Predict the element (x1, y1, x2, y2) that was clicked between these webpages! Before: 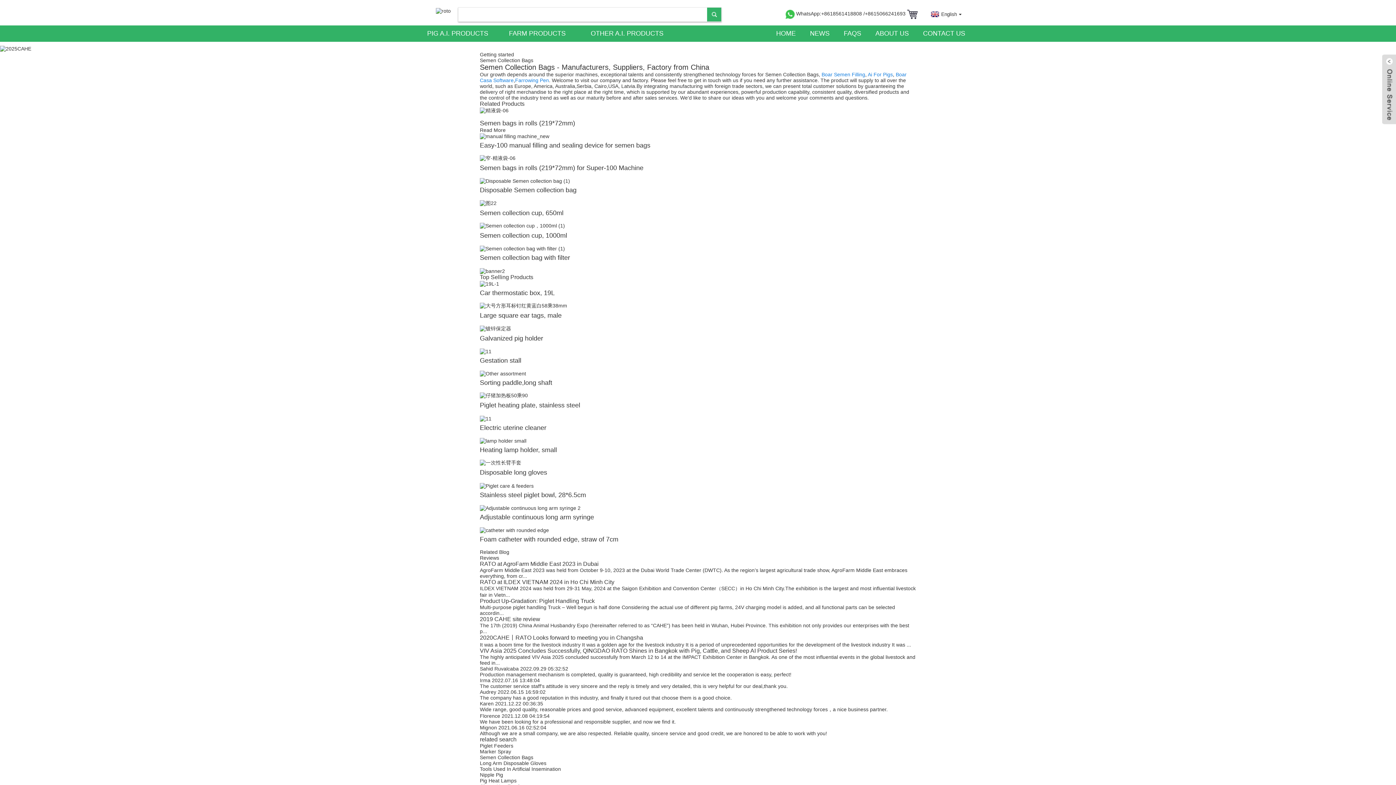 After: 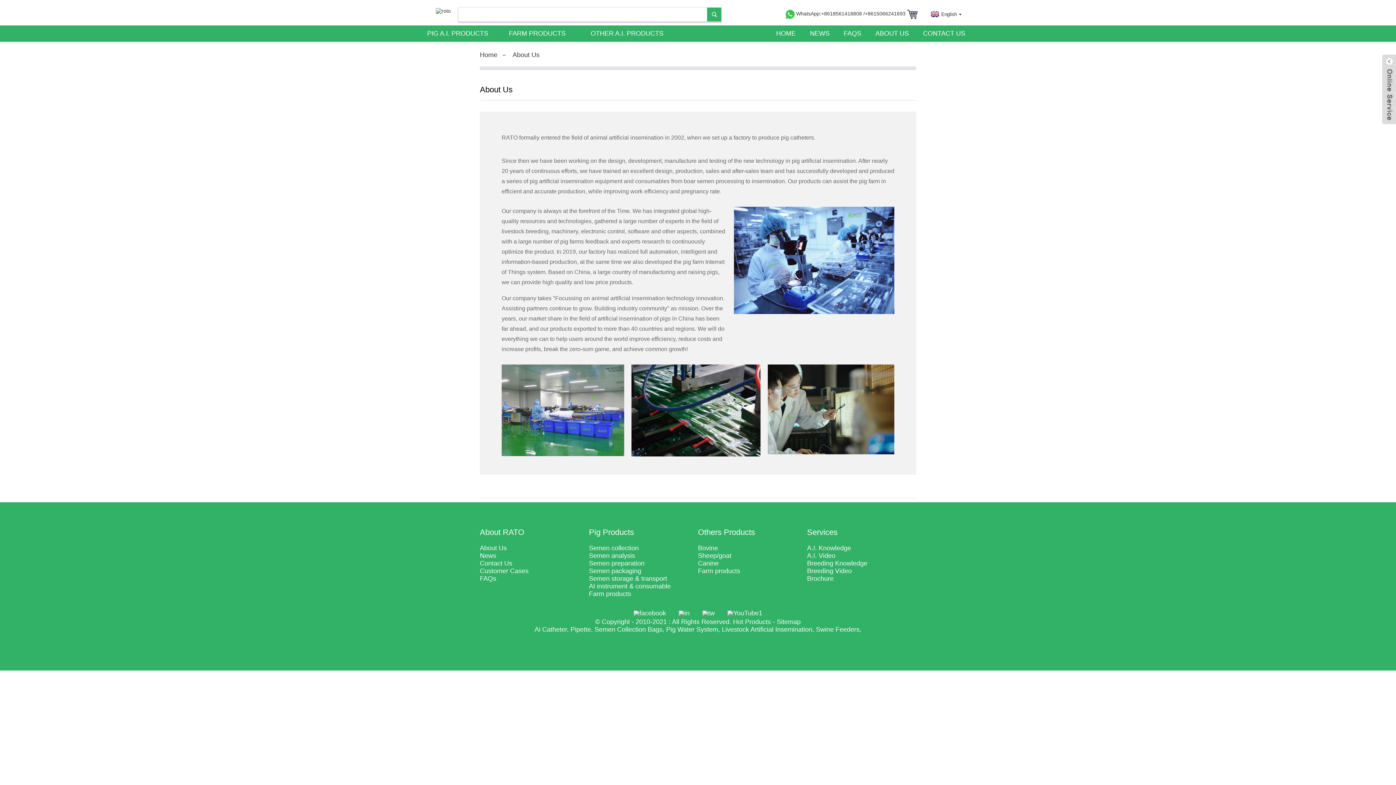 Action: label: ABOUT US bbox: (875, 25, 909, 41)